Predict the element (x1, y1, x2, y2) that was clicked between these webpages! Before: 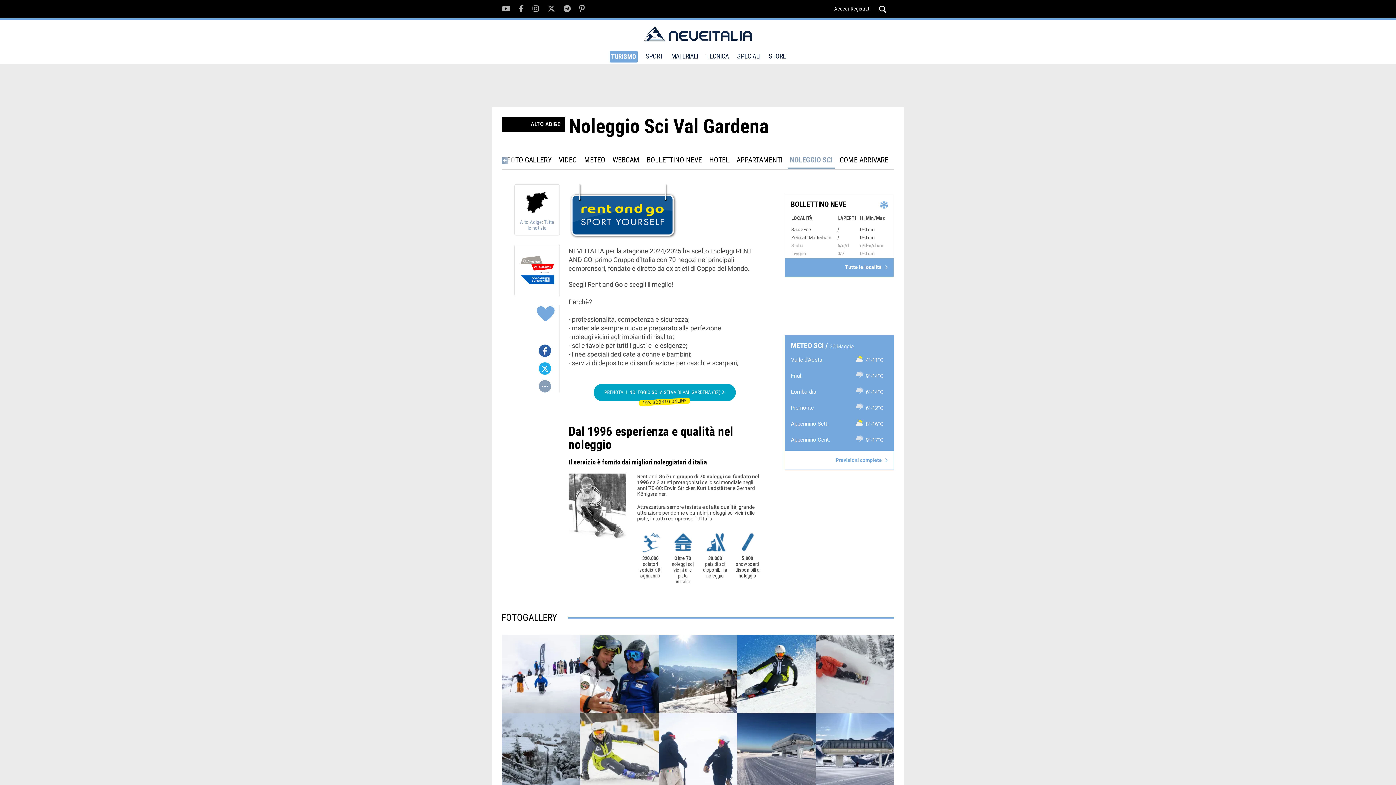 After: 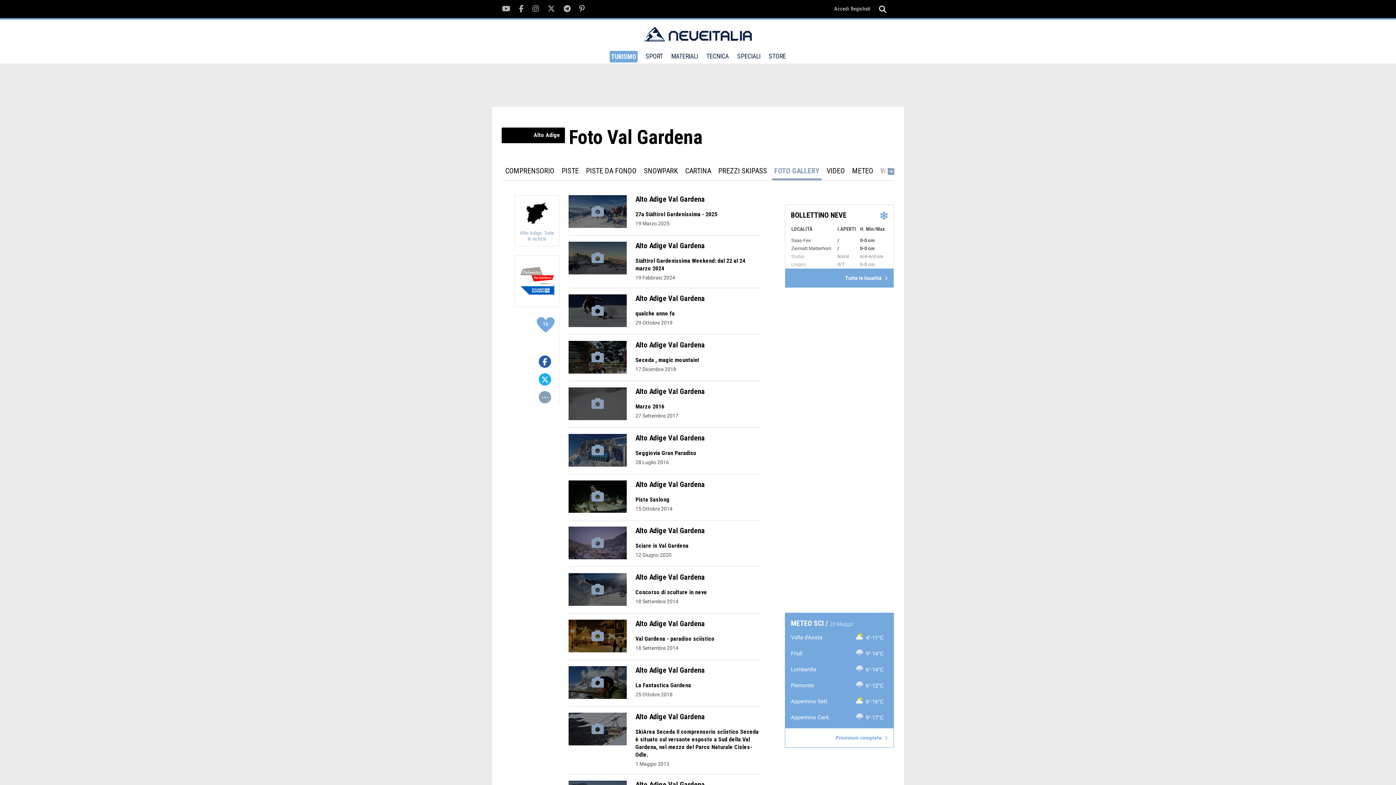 Action: bbox: (505, 155, 553, 169) label: FOTO GALLERY